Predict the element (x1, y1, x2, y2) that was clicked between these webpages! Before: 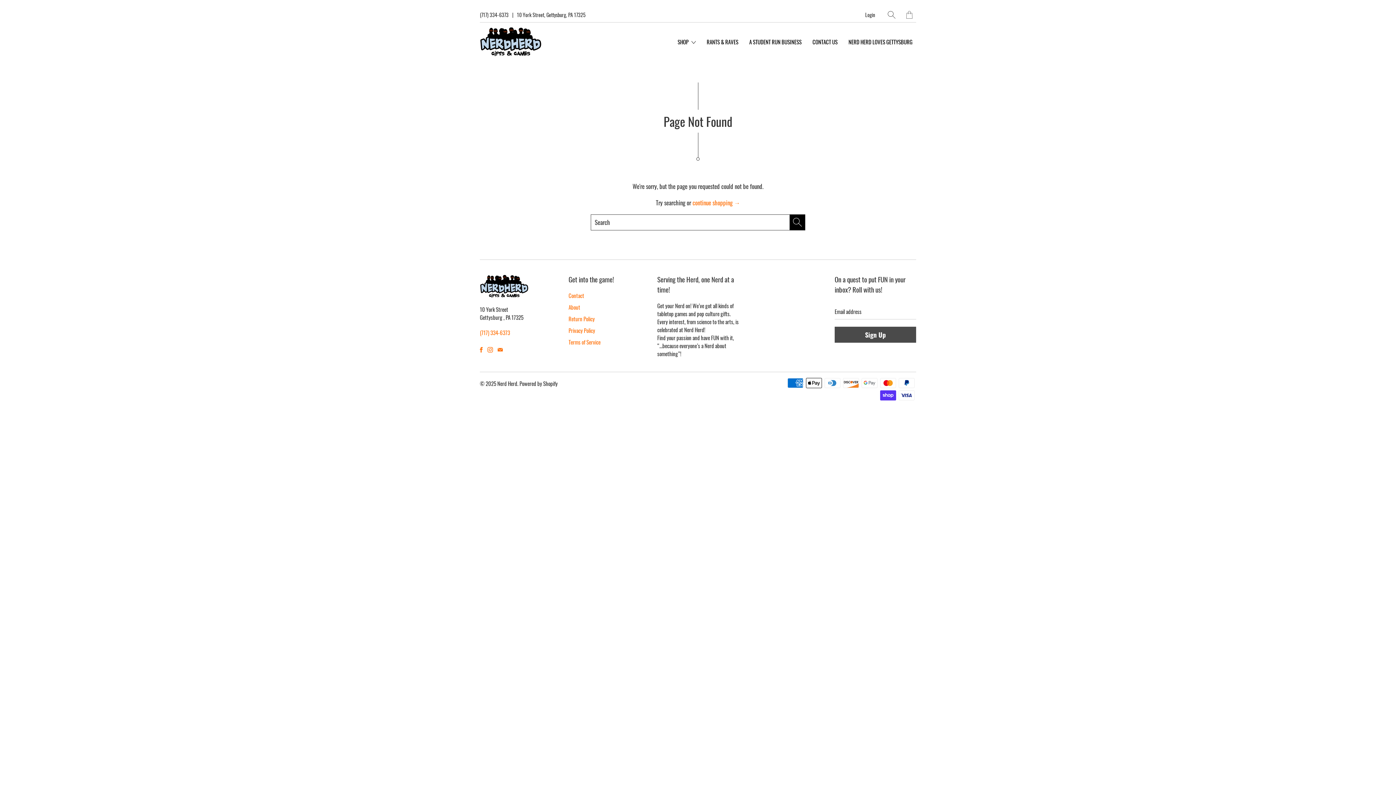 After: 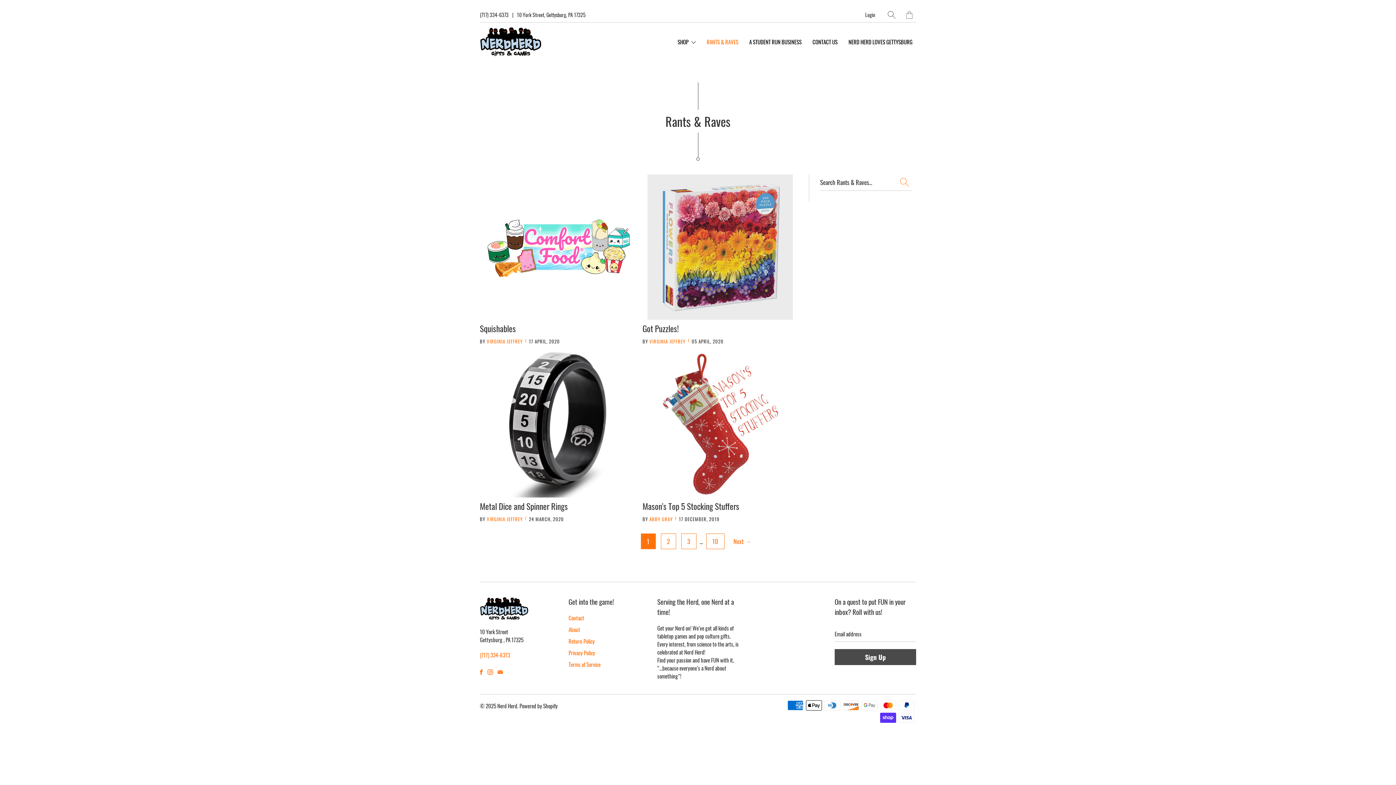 Action: bbox: (703, 32, 742, 51) label: RANTS & RAVES